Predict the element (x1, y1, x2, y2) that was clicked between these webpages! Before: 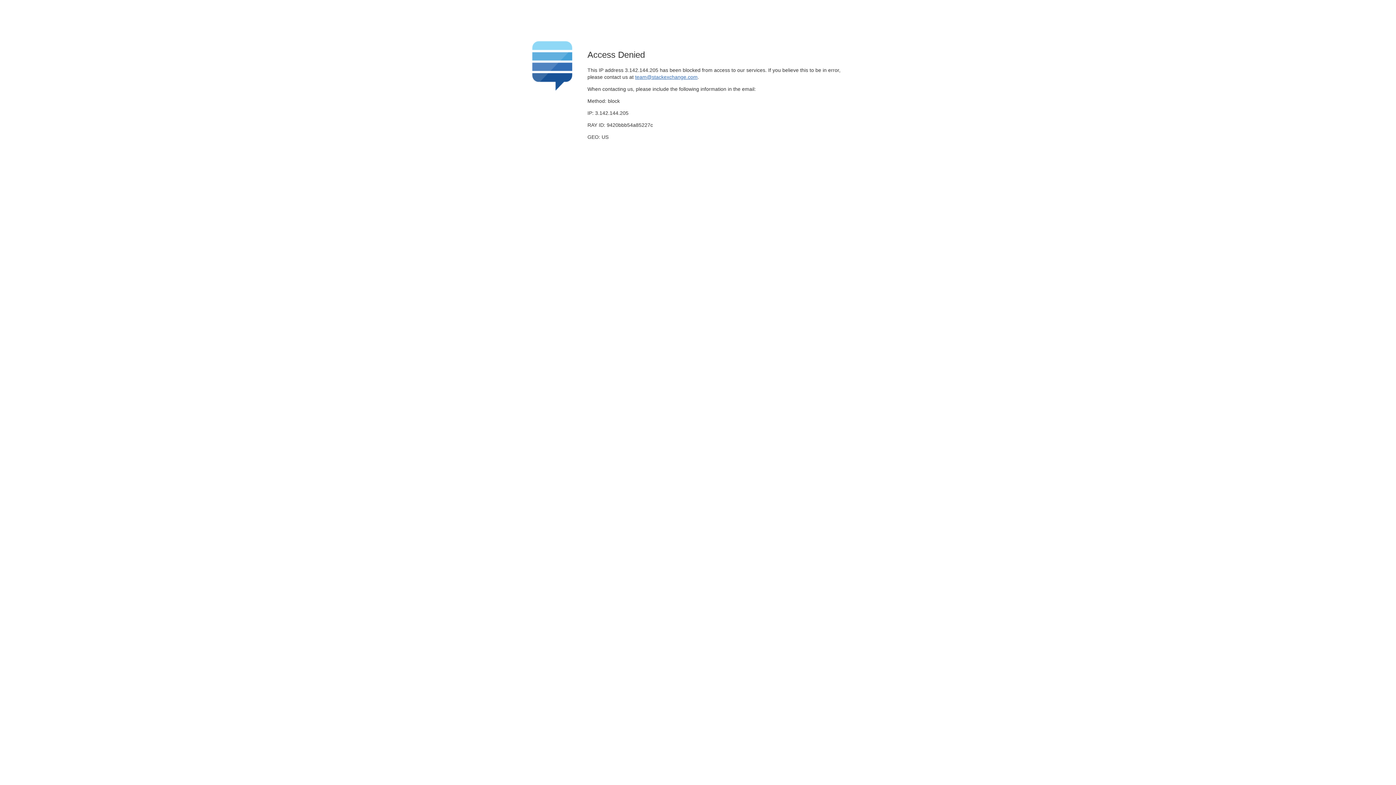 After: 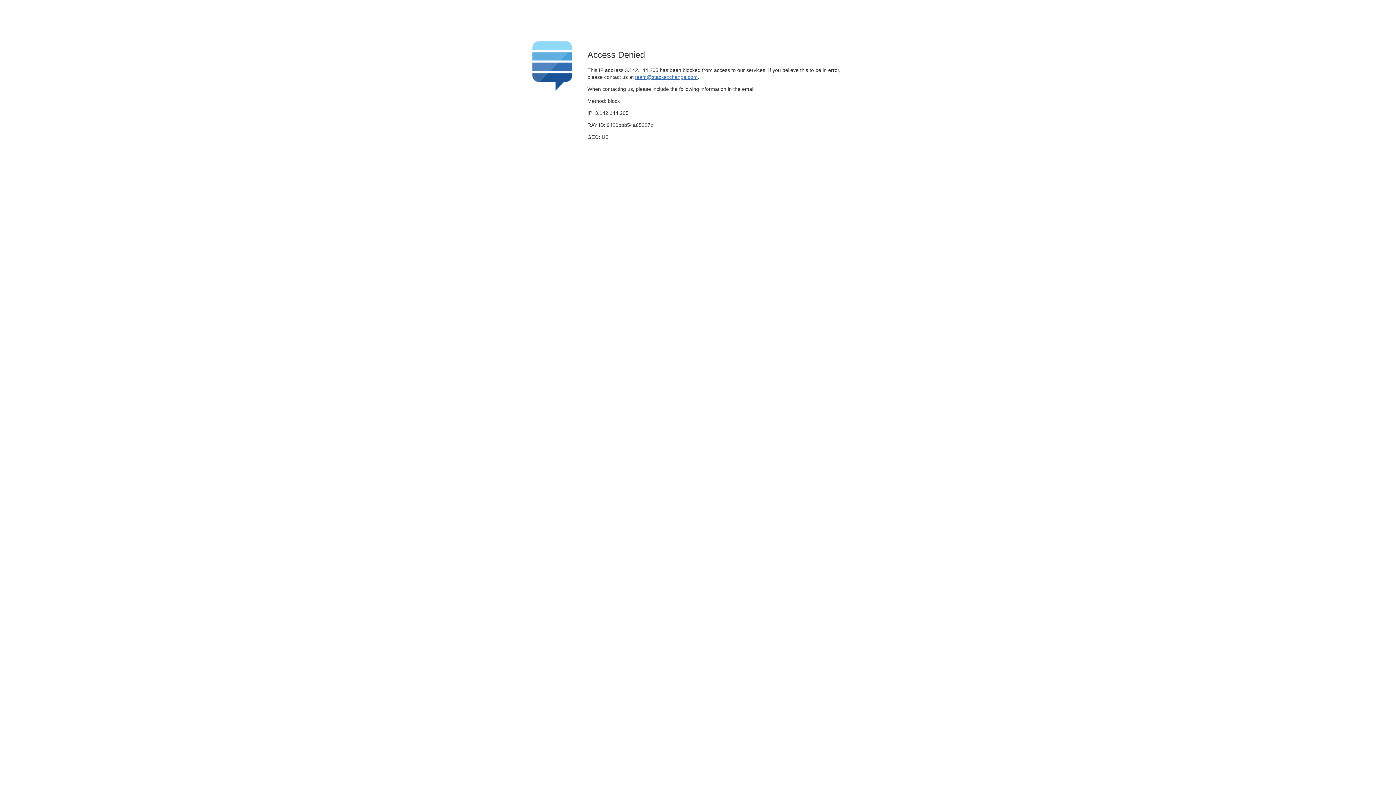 Action: label: team@stackexchange.com bbox: (635, 74, 697, 79)